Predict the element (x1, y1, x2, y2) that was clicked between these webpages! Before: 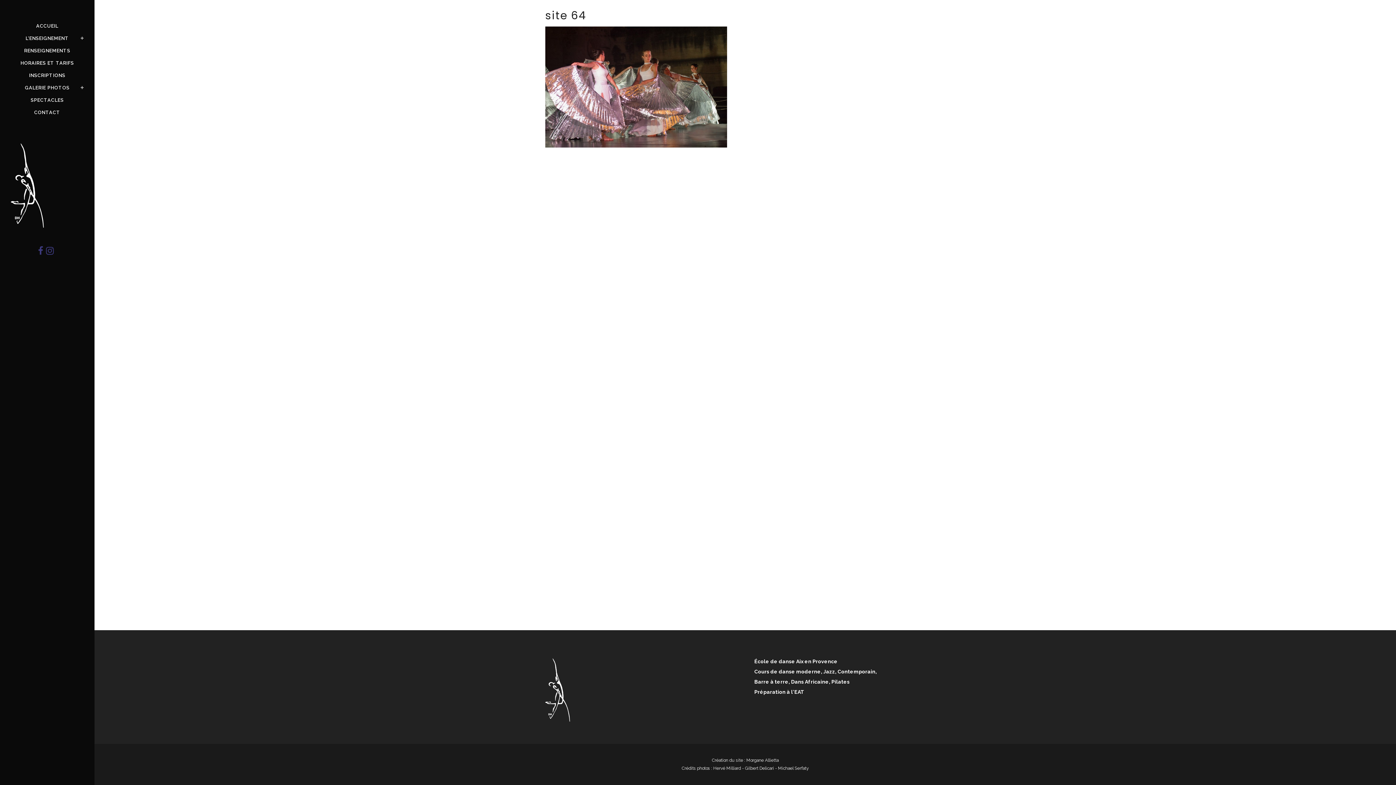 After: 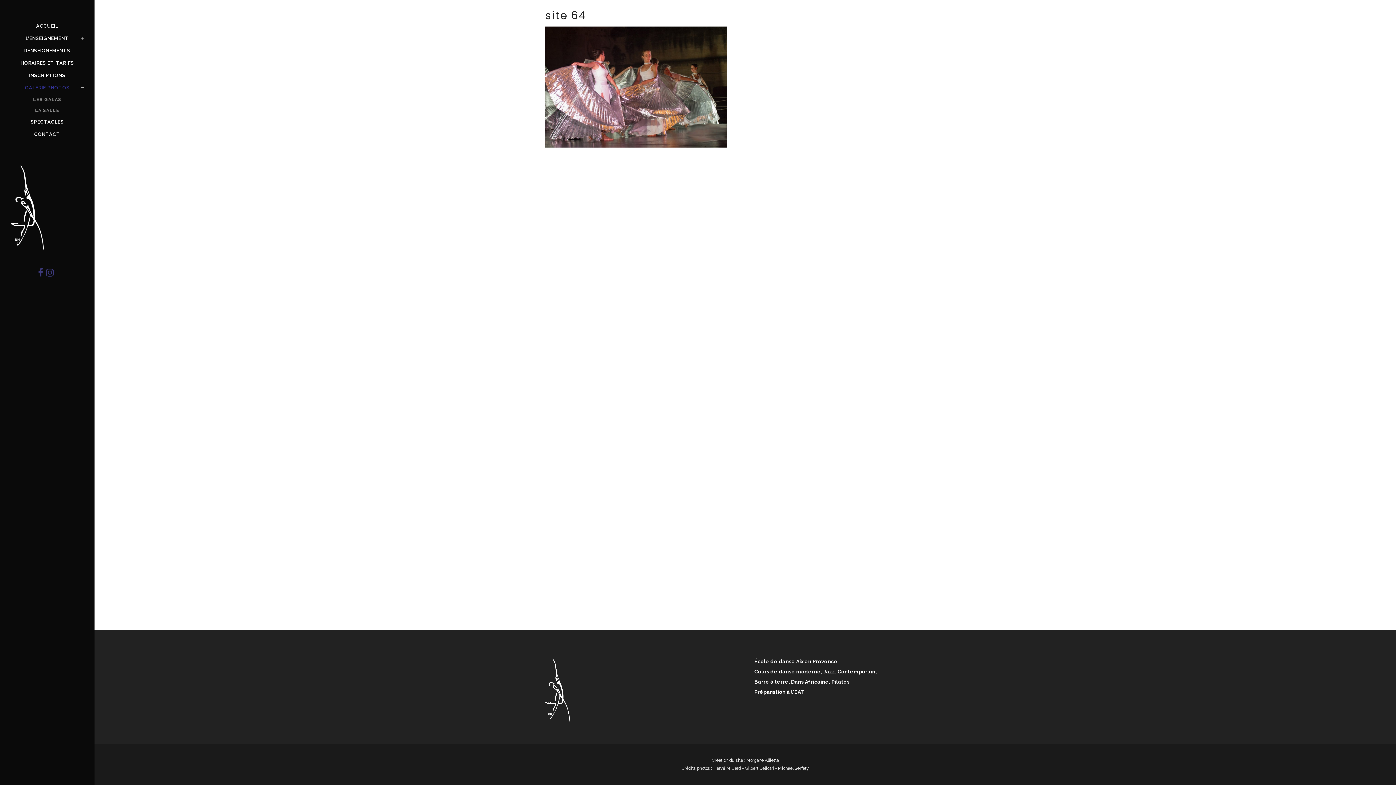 Action: bbox: (10, 81, 83, 94) label: GALERIE PHOTOS